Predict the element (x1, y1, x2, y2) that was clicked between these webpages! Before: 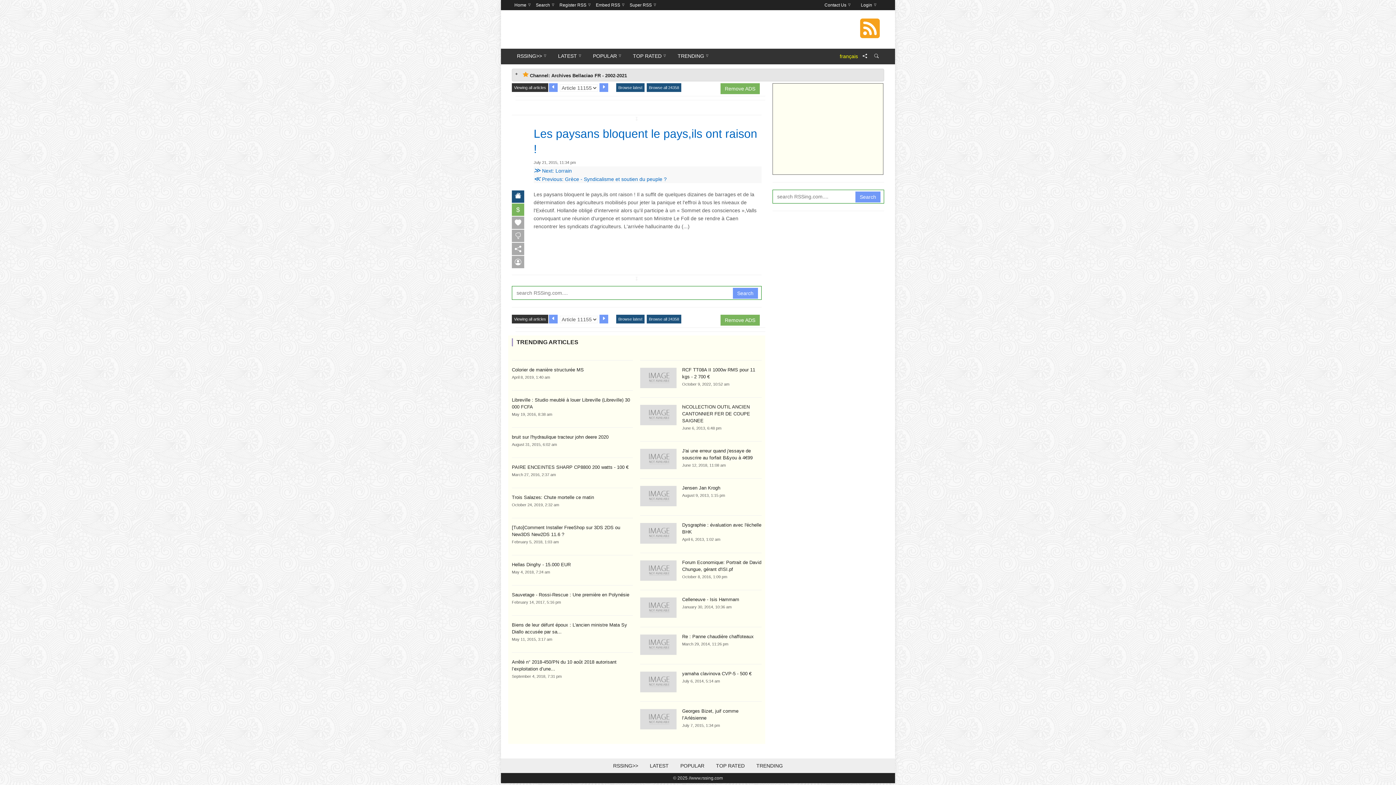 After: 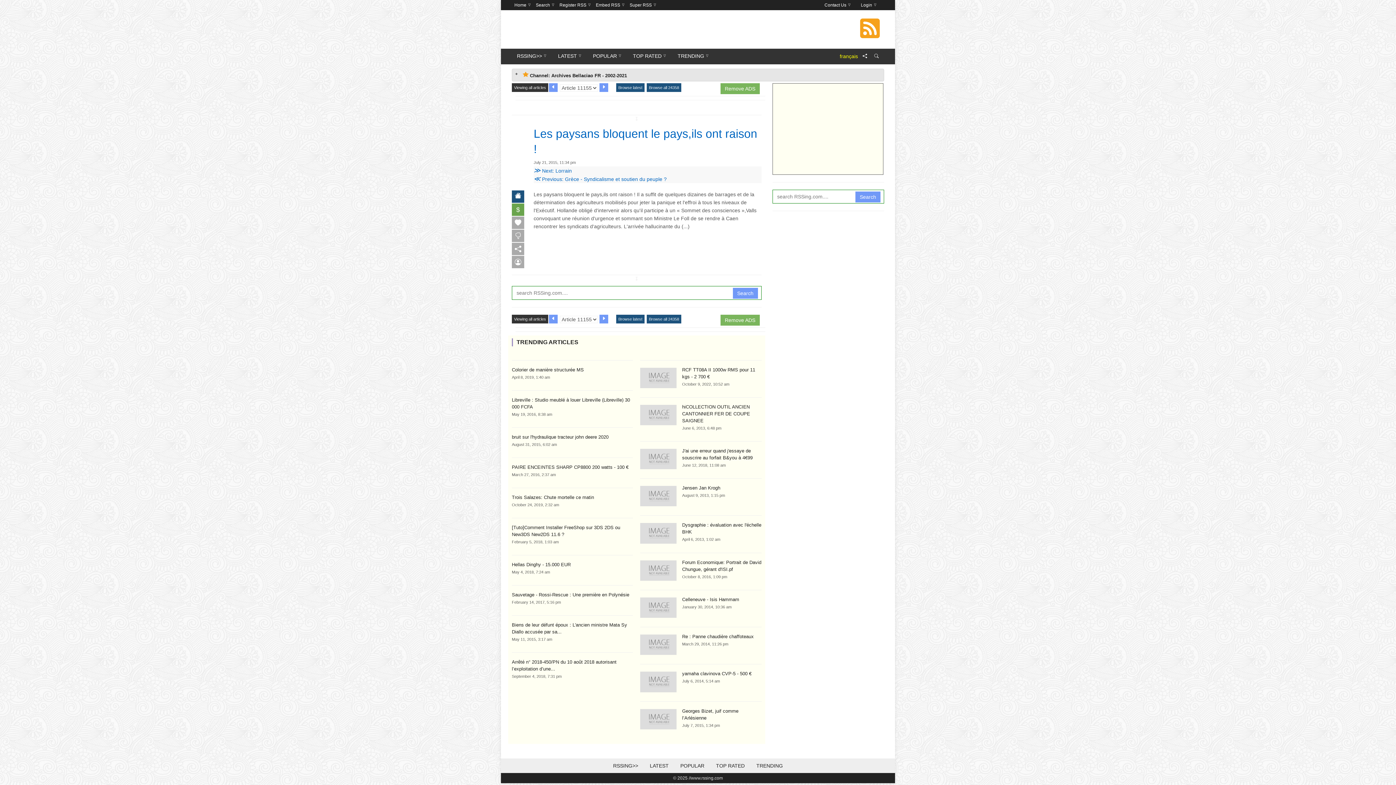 Action: bbox: (512, 203, 524, 215) label: $